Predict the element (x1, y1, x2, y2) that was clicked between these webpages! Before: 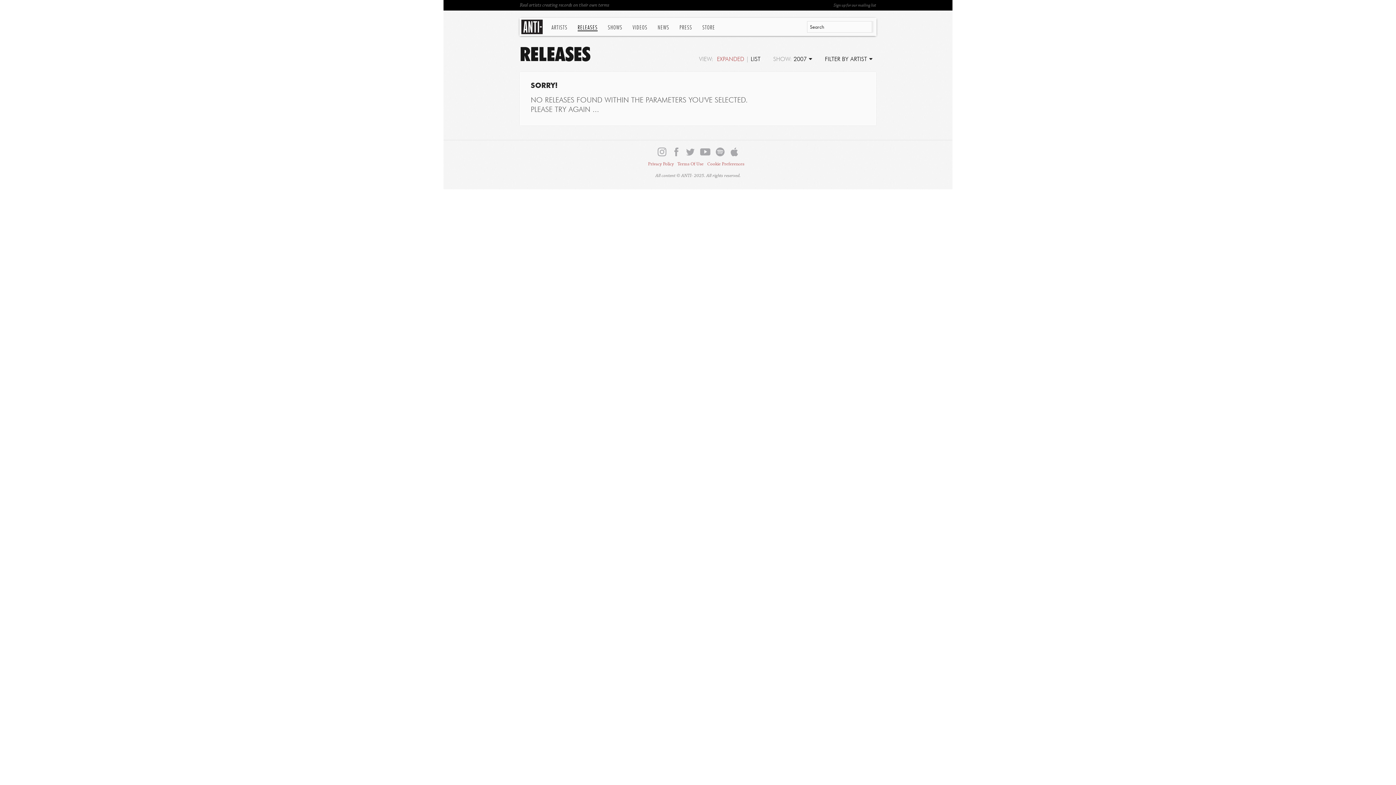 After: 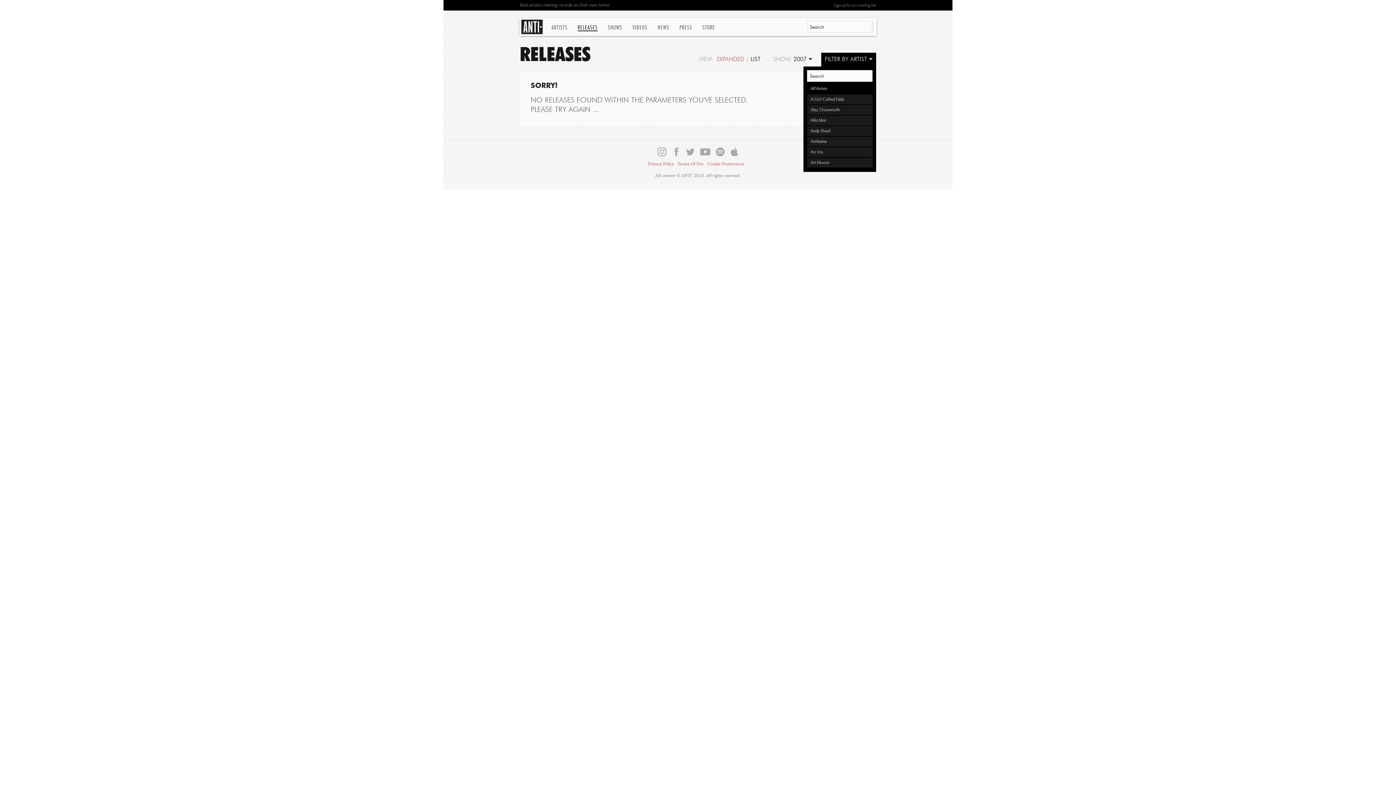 Action: bbox: (825, 56, 867, 62) label: FILTER BY ARTIST